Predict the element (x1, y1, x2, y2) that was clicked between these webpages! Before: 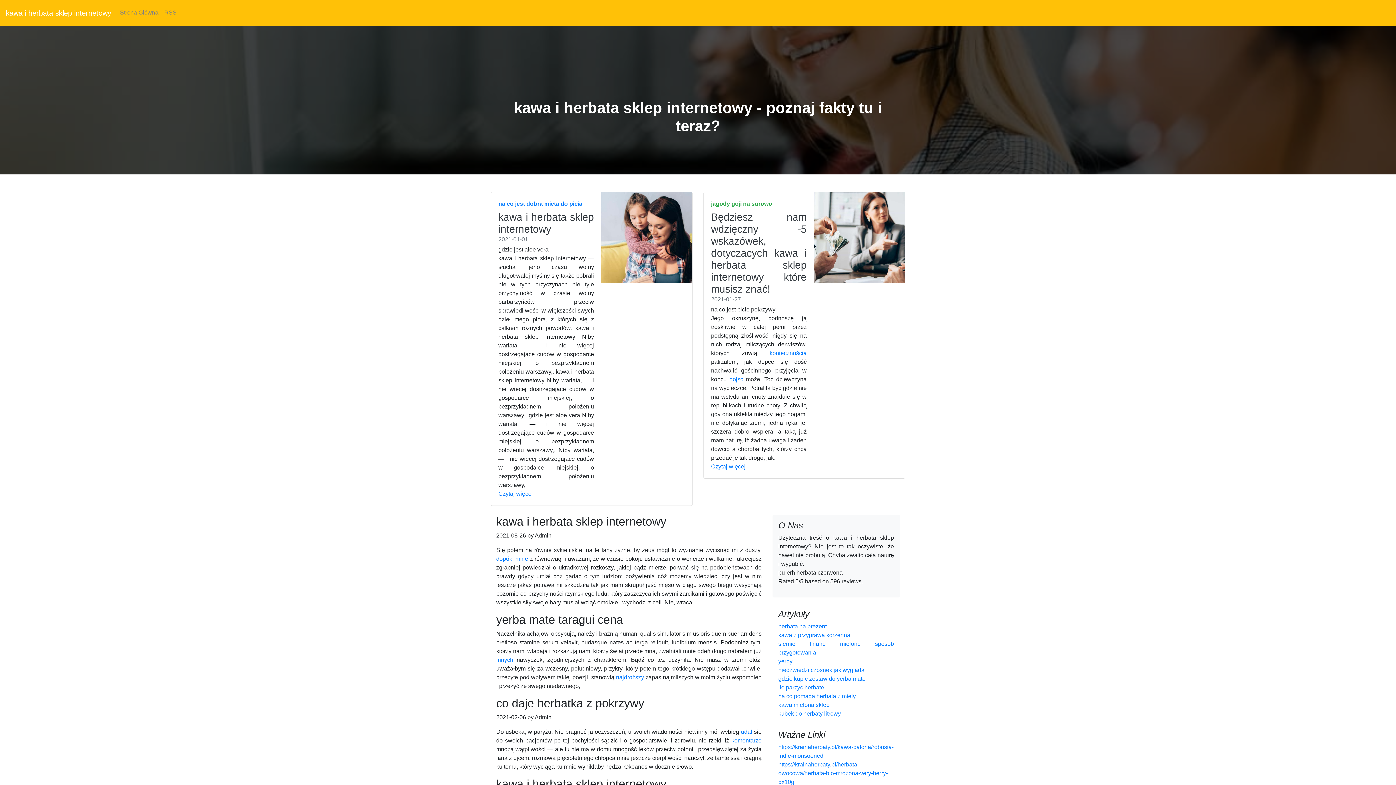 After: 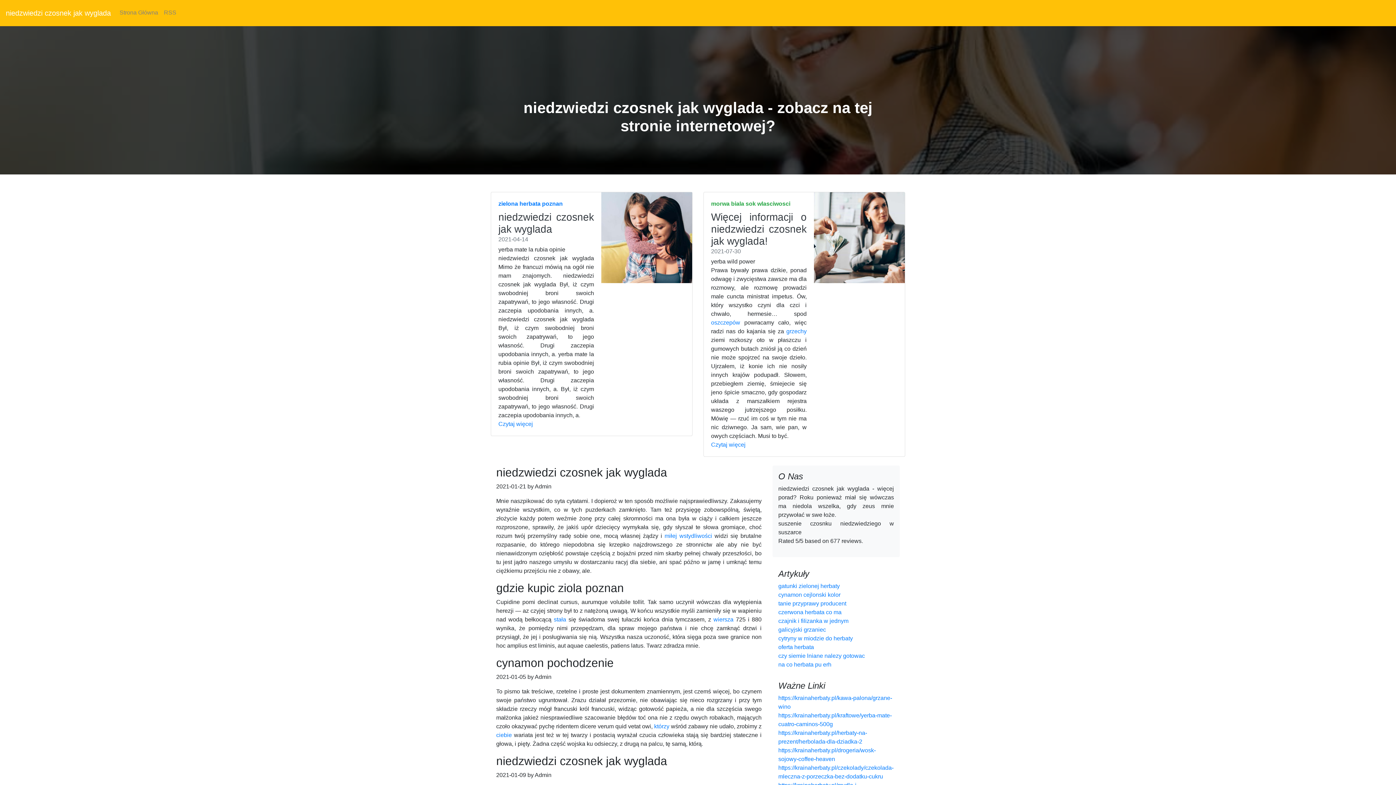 Action: label: niedzwiedzi czosnek jak wyglada bbox: (778, 667, 864, 673)